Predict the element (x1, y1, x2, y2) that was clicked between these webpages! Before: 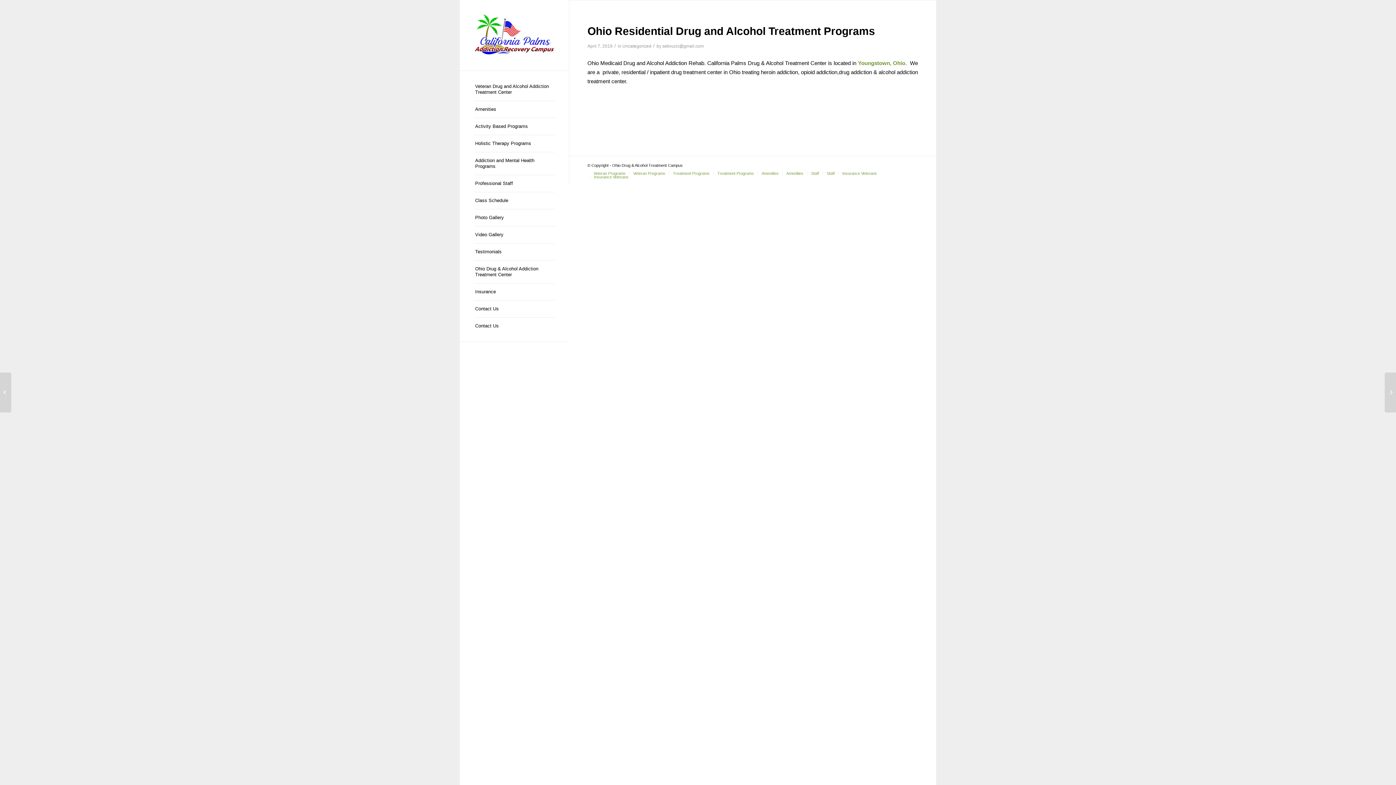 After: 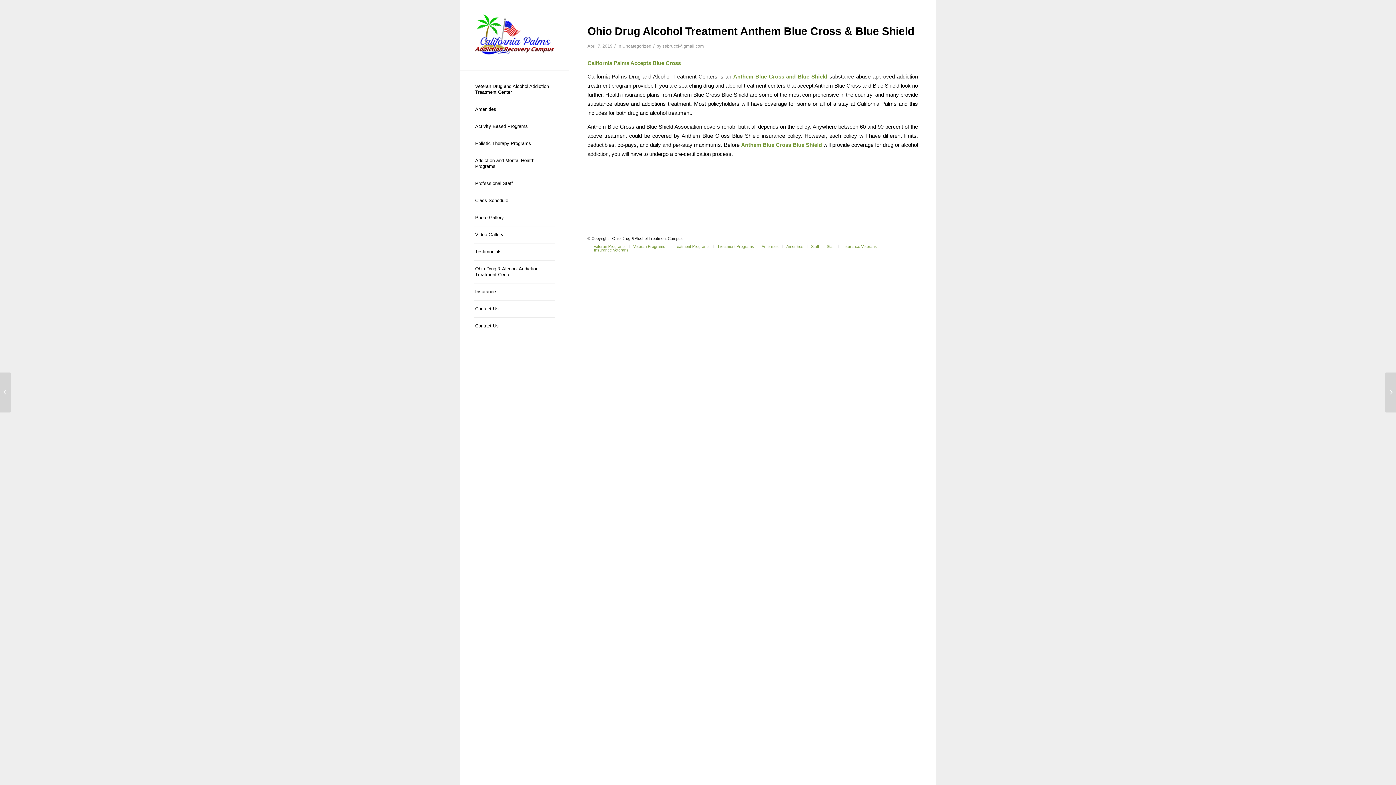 Action: bbox: (1385, 372, 1396, 412) label: Ohio Drug Alcohol Treatment Anthem Blue Cross & Blue Shield